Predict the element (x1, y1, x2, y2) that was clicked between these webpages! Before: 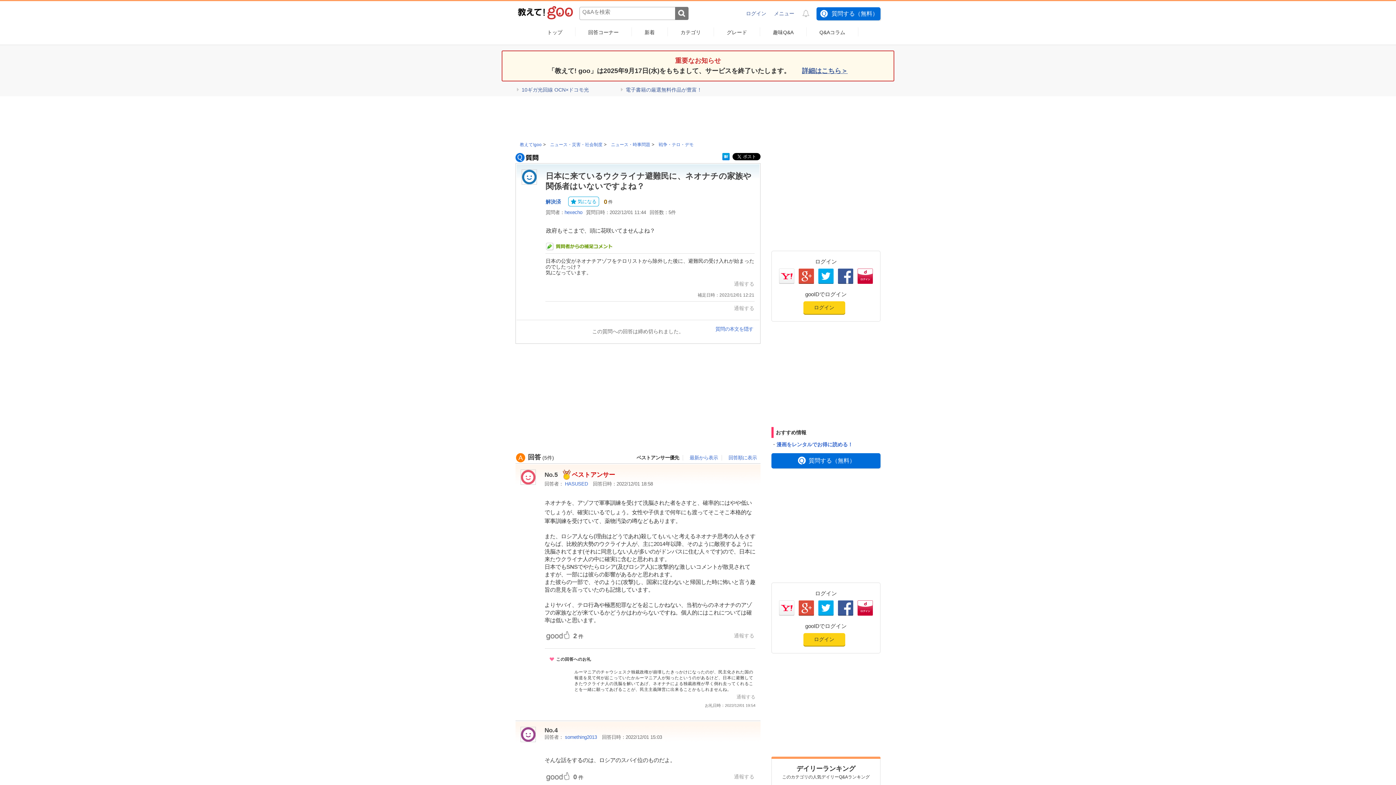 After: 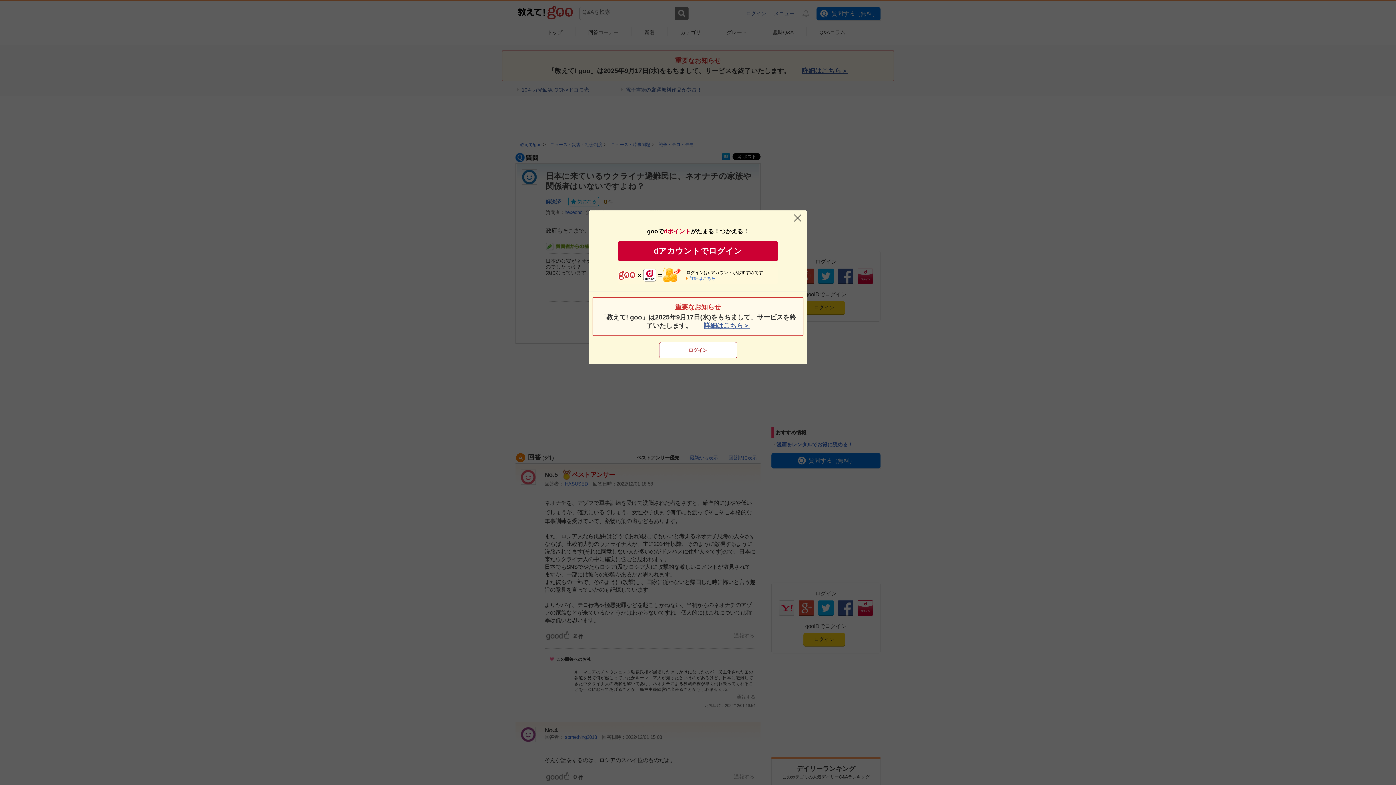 Action: label: 通報する bbox: (734, 632, 754, 638)